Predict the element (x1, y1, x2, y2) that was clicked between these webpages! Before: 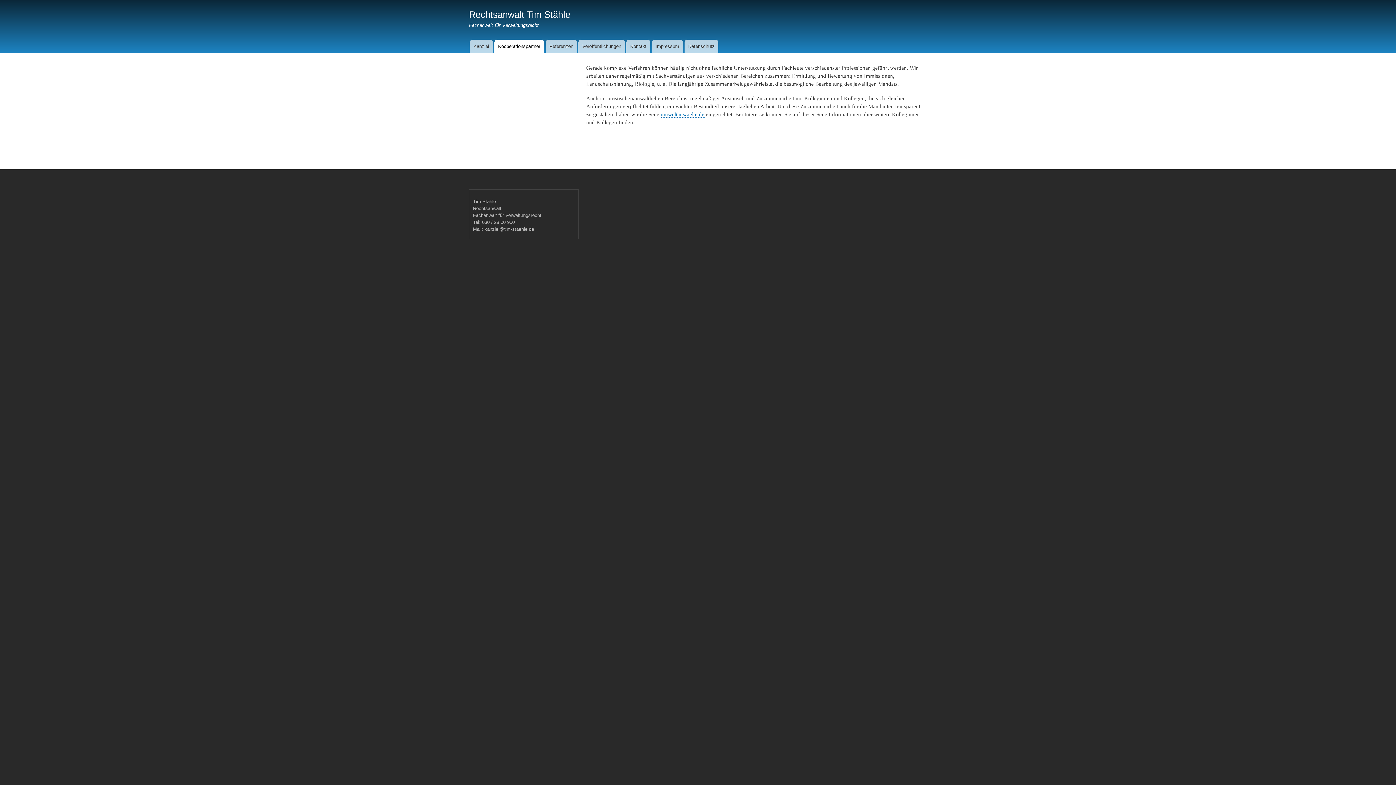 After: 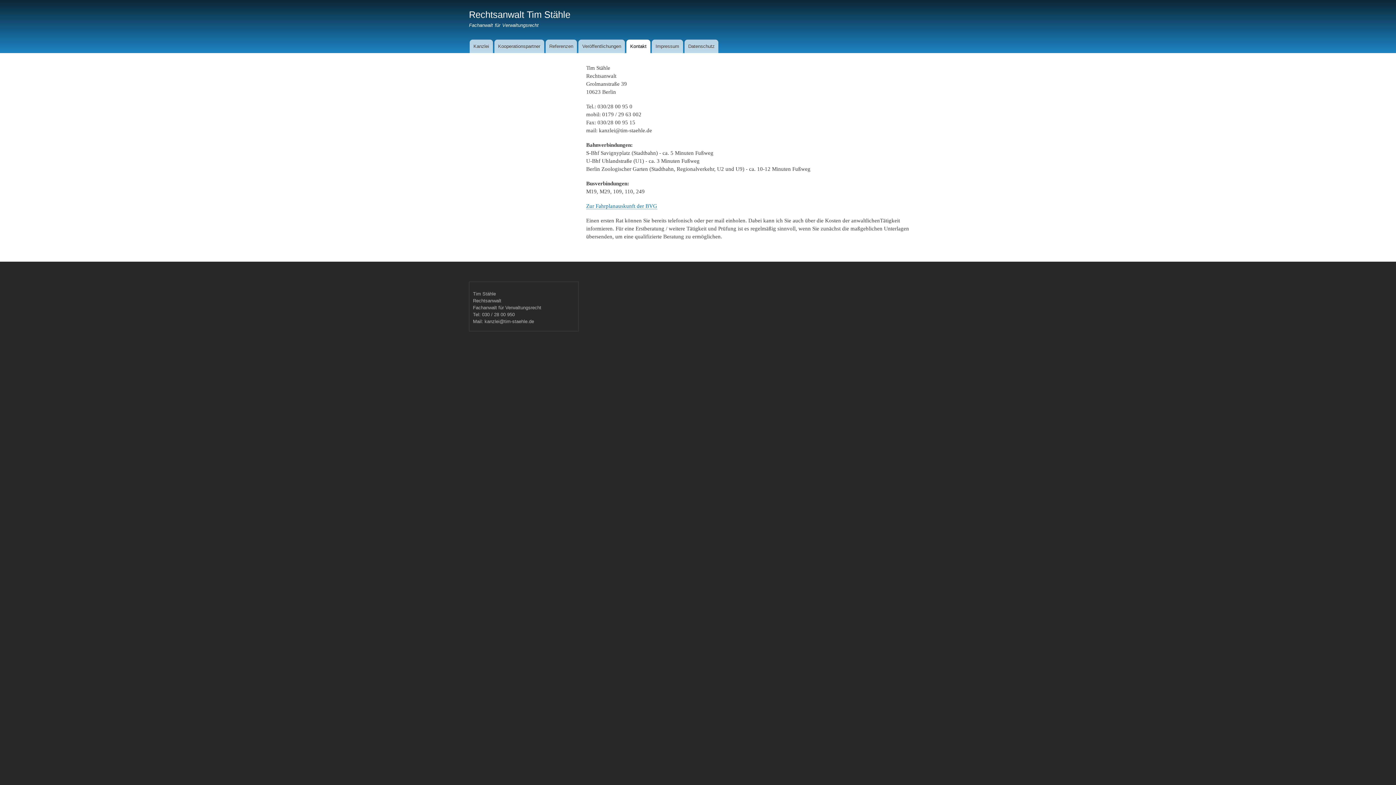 Action: bbox: (626, 39, 650, 53) label: Kontakt